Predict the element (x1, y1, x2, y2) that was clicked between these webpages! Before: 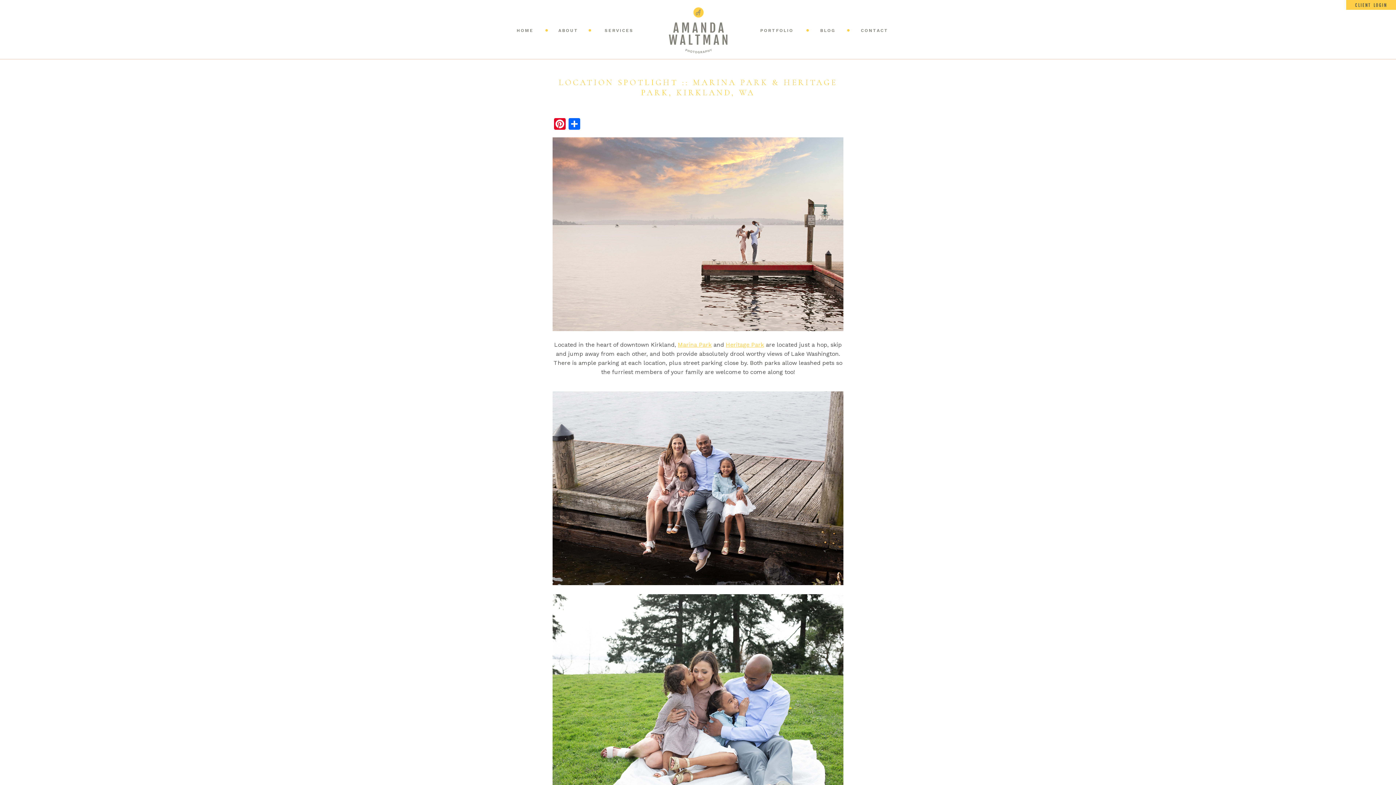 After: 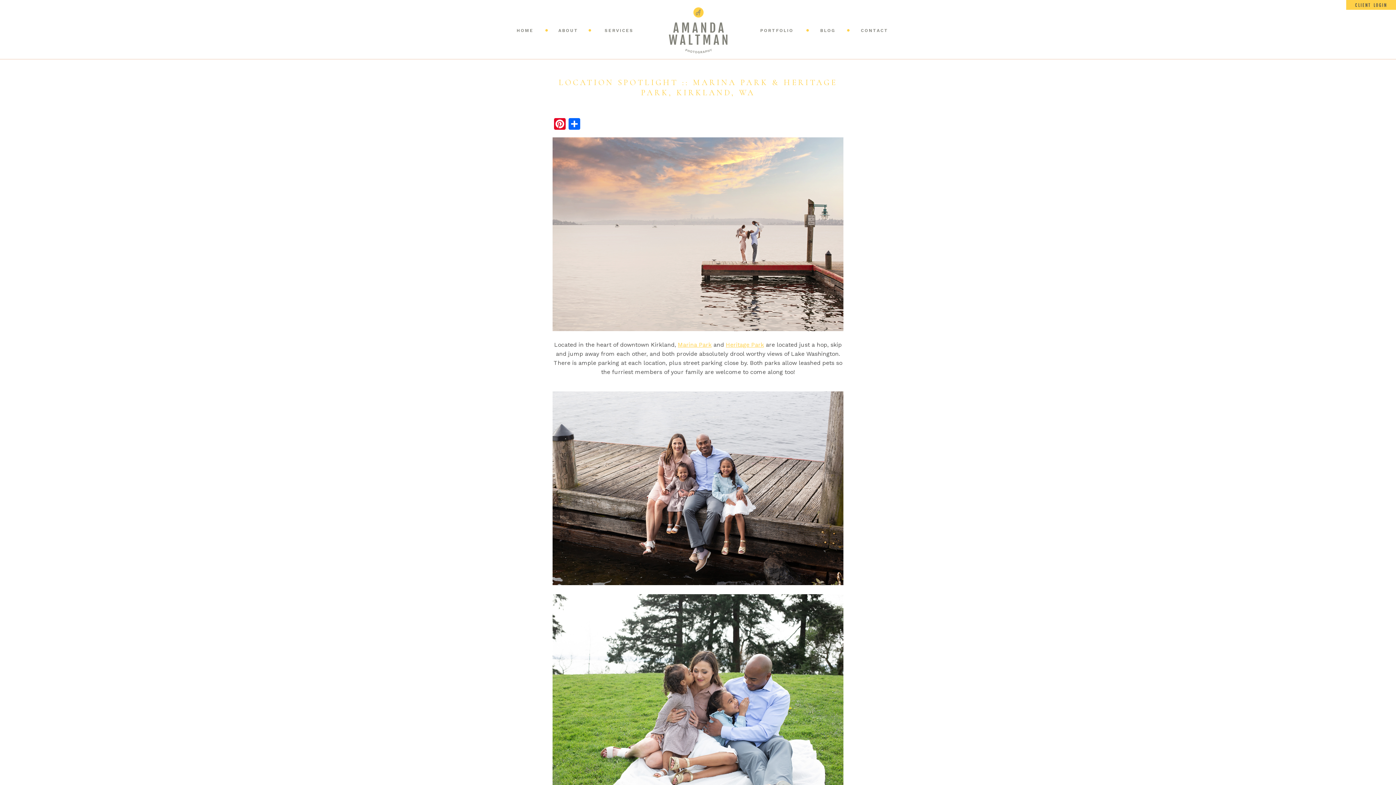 Action: bbox: (1353, 1, 1389, 5) label: CLIENT LOGIN